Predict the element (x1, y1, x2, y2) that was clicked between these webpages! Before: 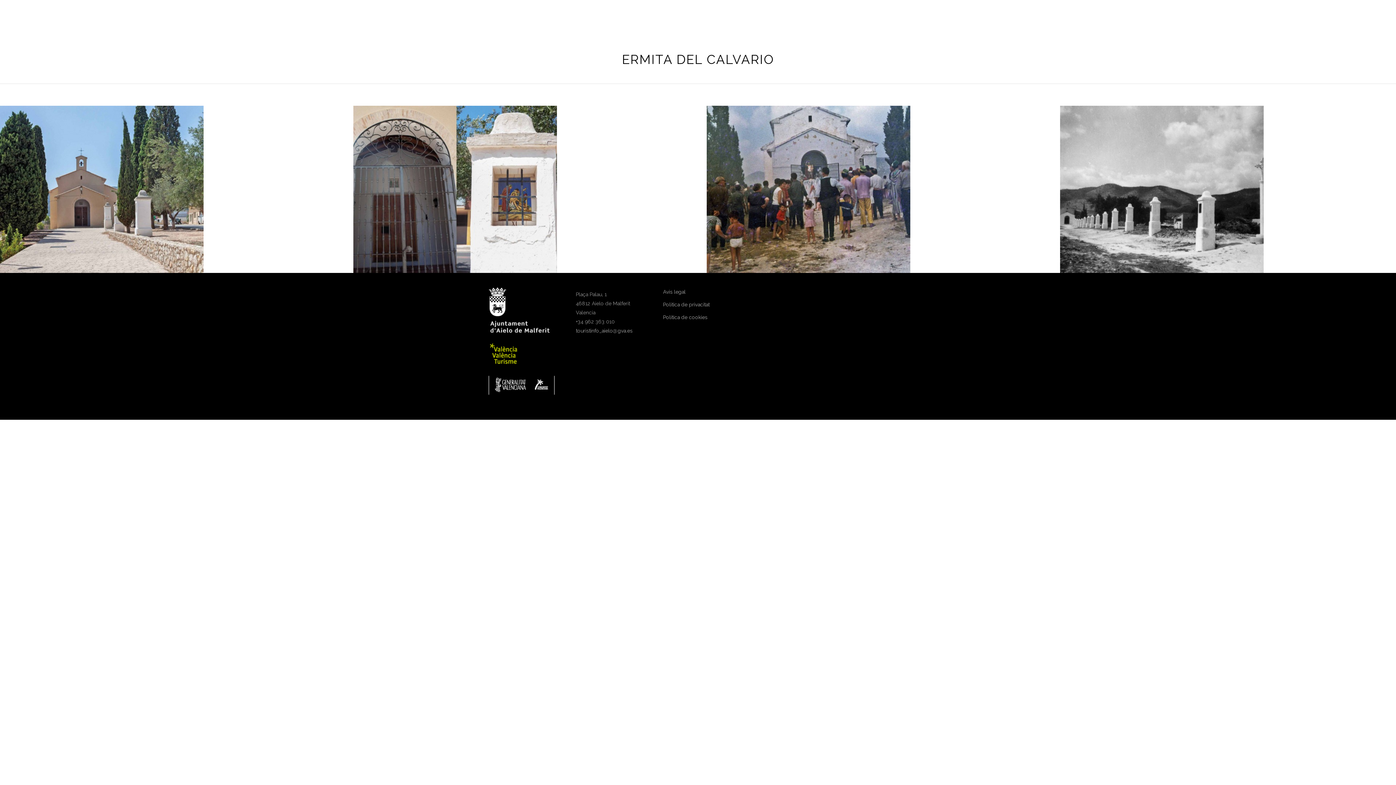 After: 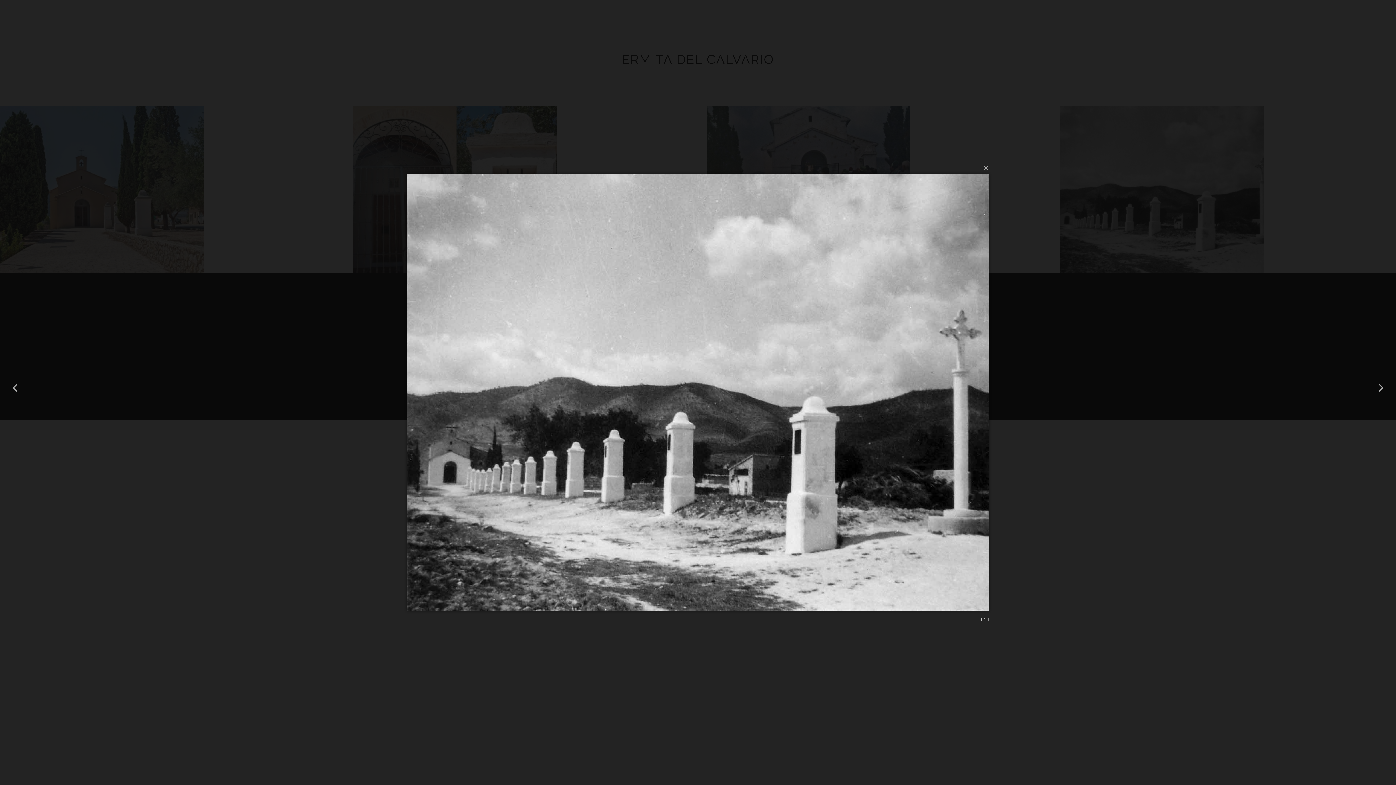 Action: bbox: (1060, 105, 1413, 273)